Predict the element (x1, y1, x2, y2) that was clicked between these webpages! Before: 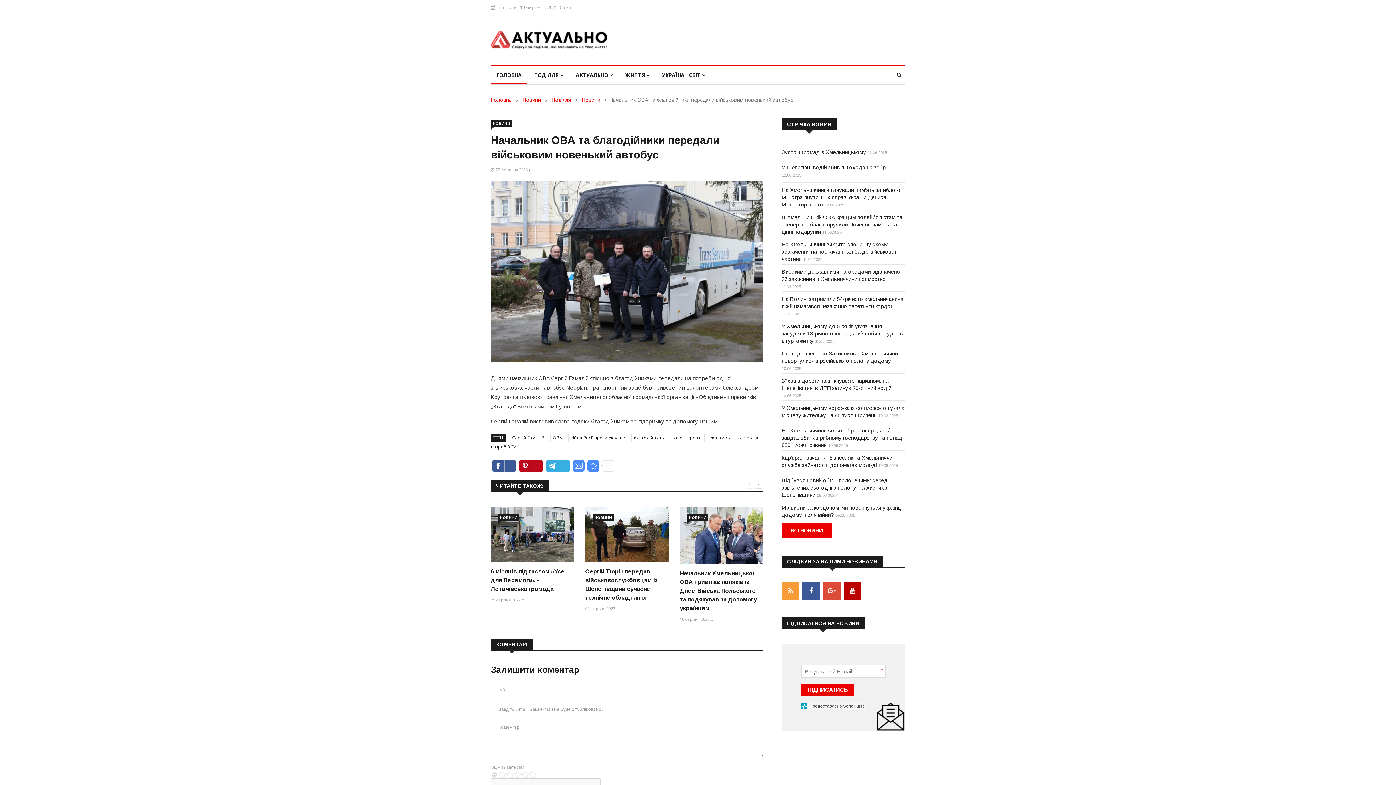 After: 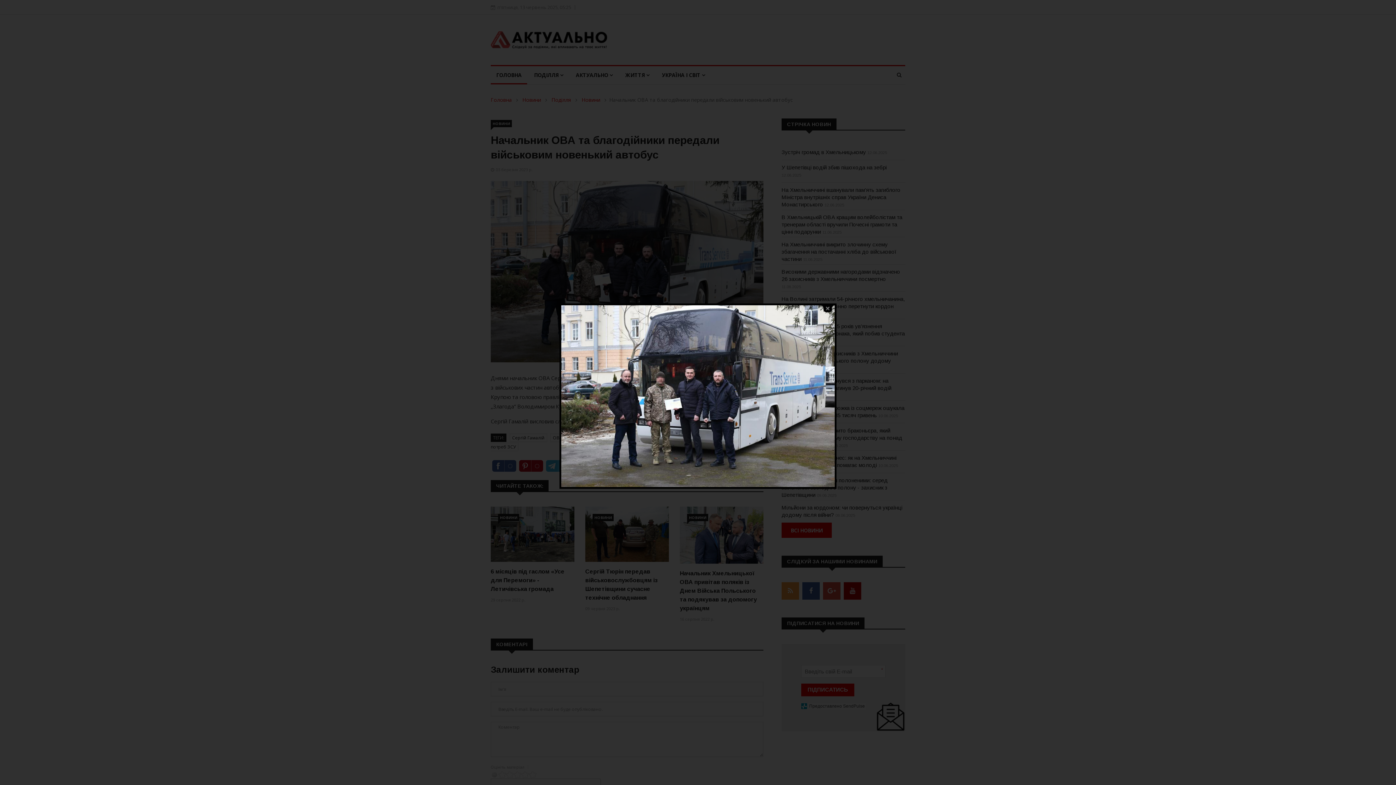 Action: bbox: (490, 181, 763, 362)